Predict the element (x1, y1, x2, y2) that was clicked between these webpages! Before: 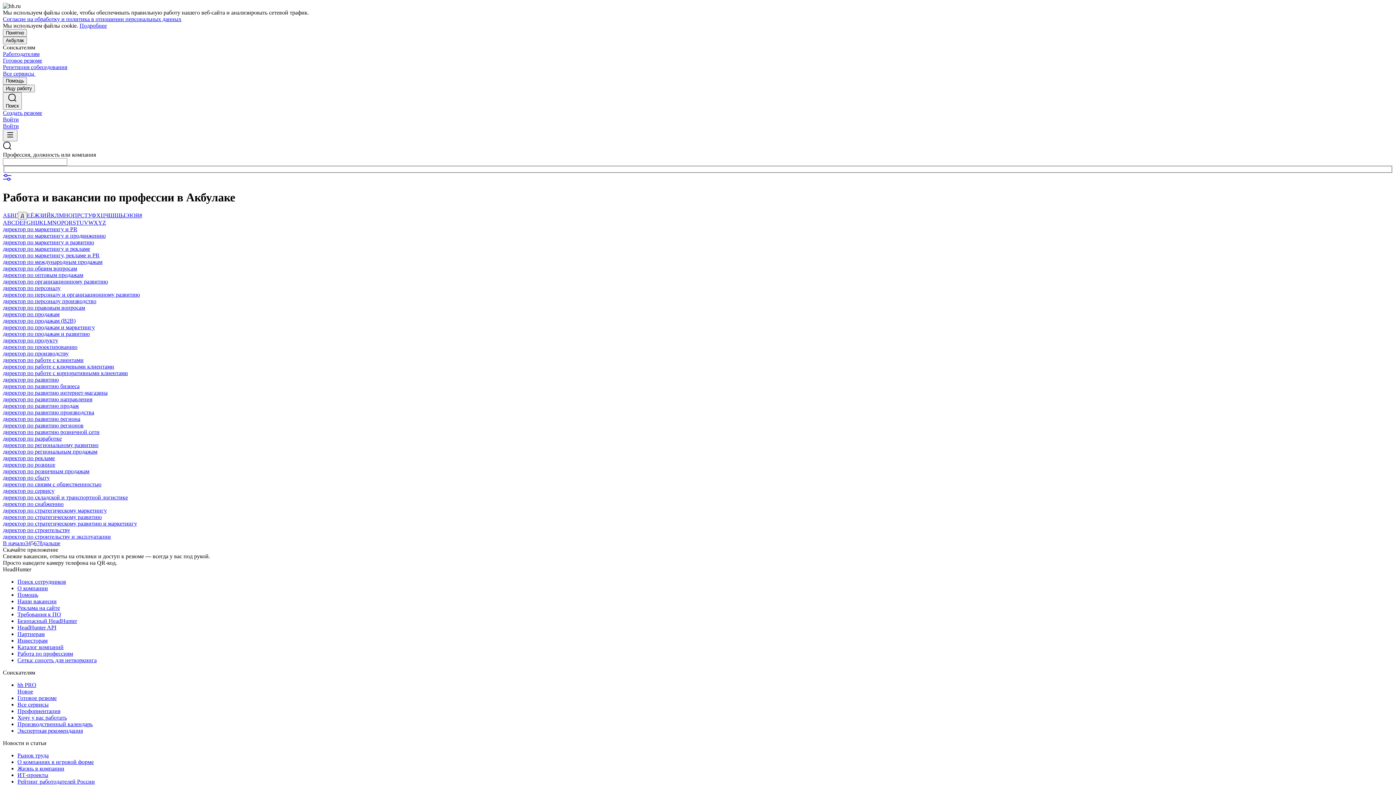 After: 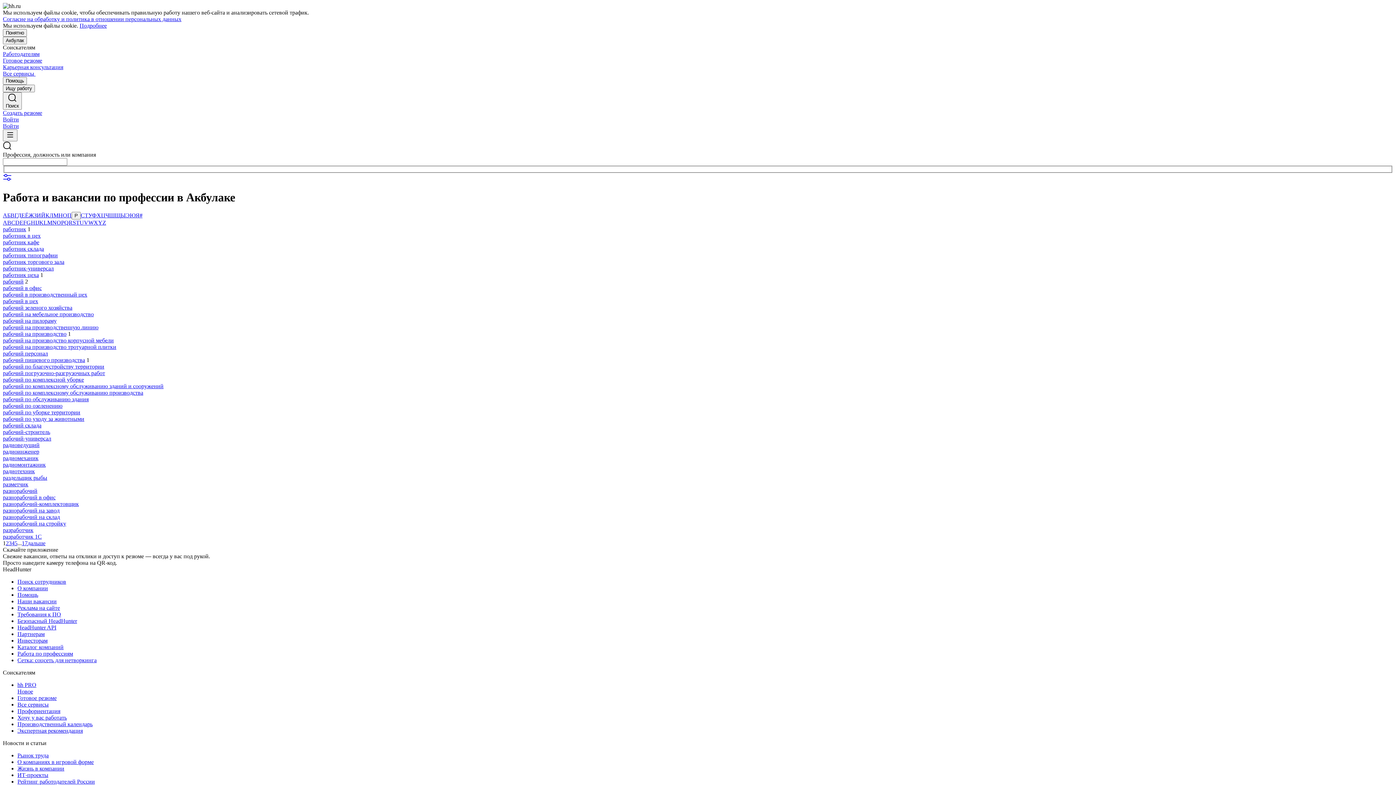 Action: label: Р bbox: (77, 212, 80, 218)